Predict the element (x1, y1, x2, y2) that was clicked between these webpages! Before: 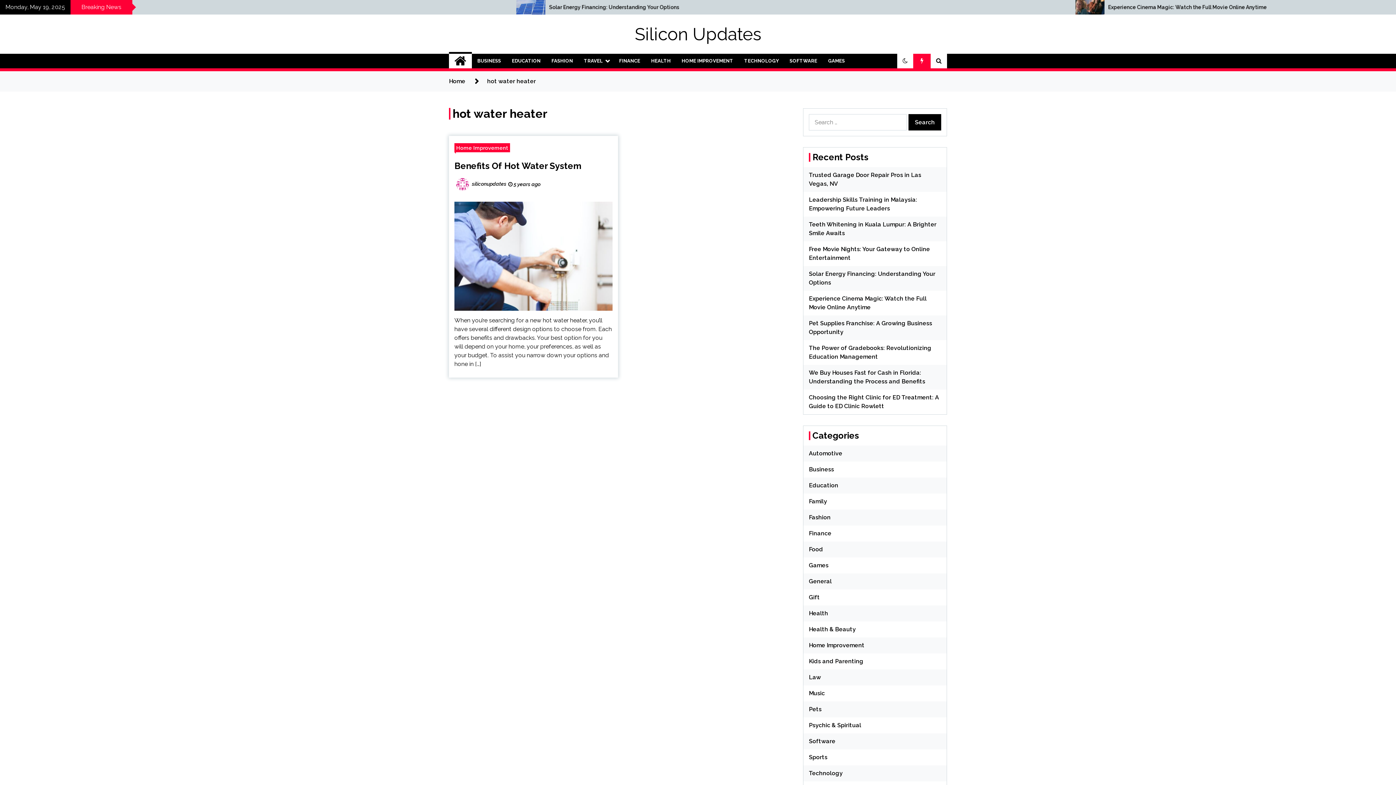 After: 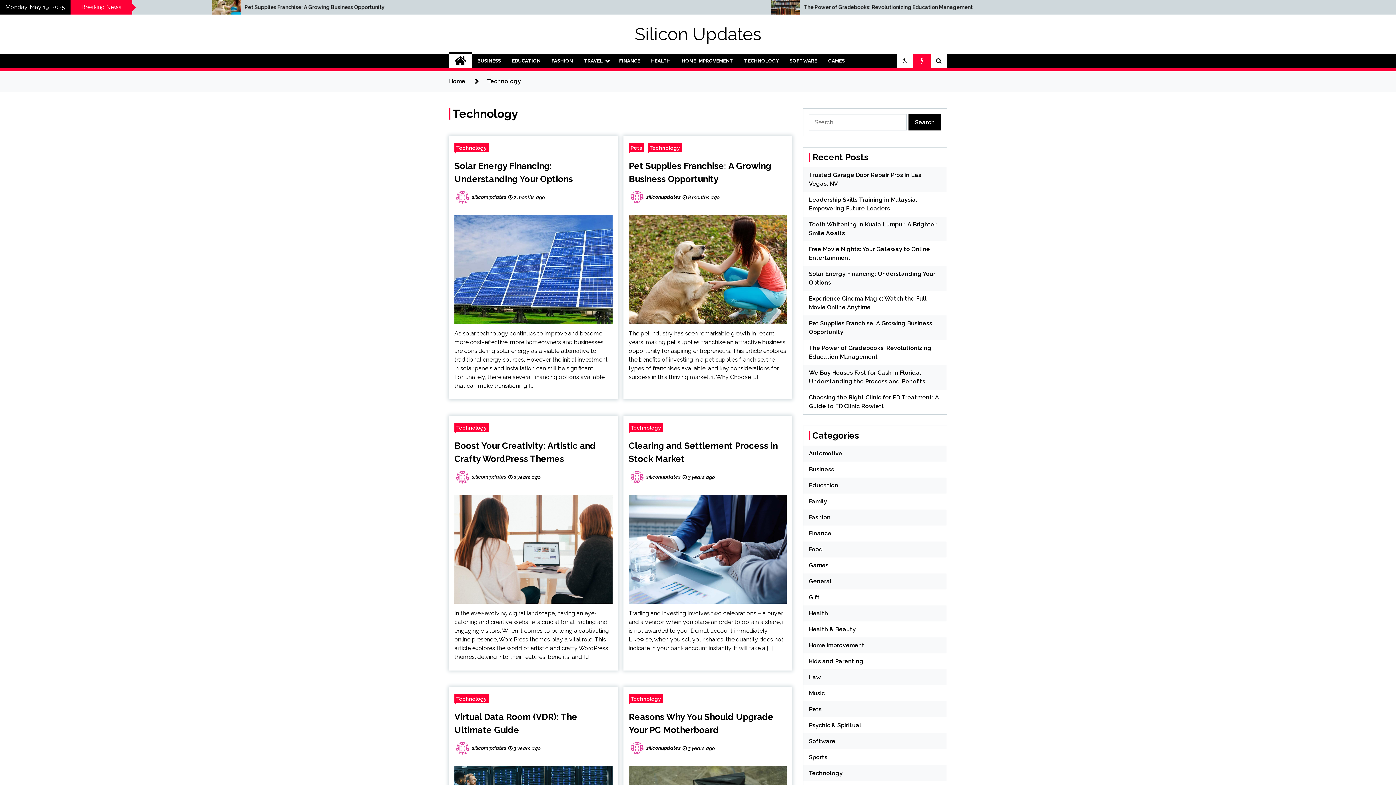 Action: bbox: (738, 53, 784, 68) label: TECHNOLOGY